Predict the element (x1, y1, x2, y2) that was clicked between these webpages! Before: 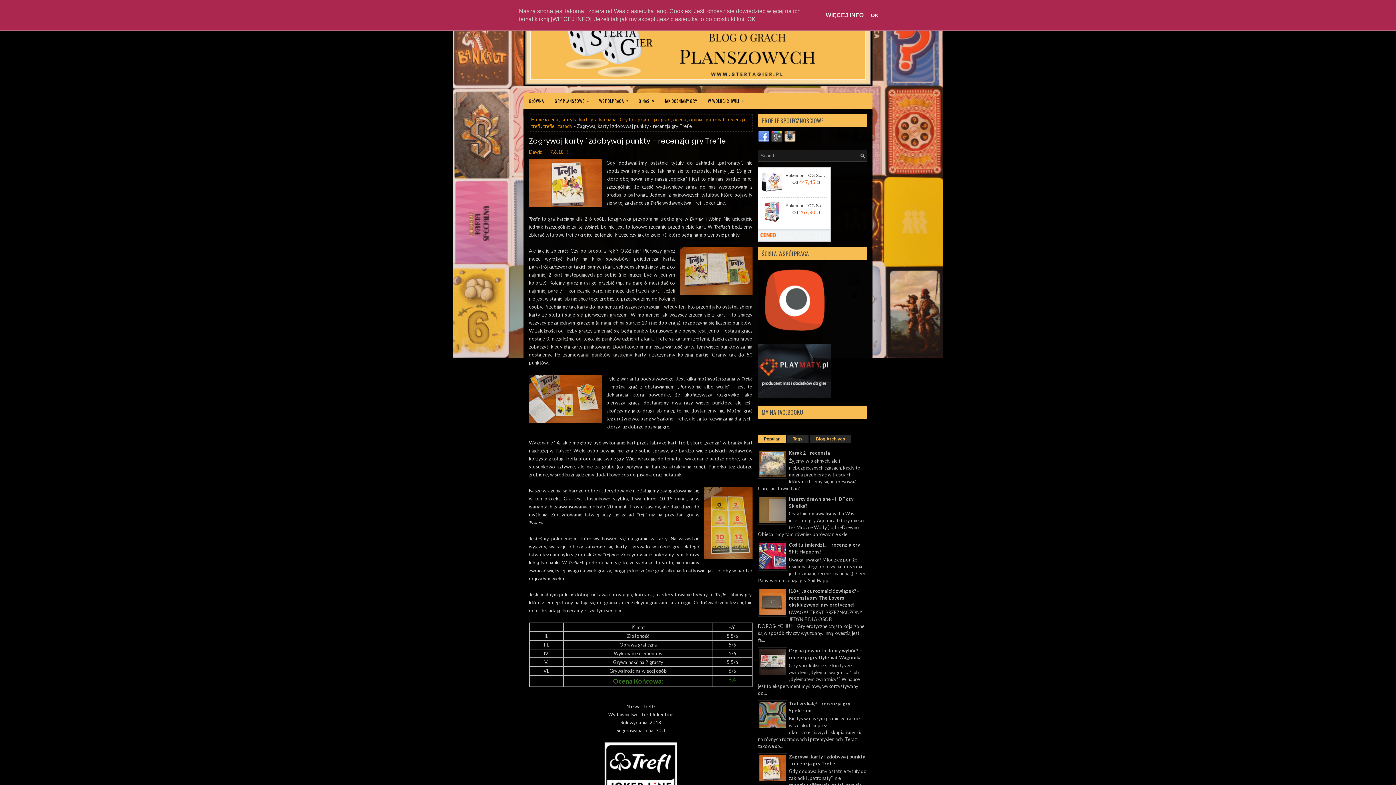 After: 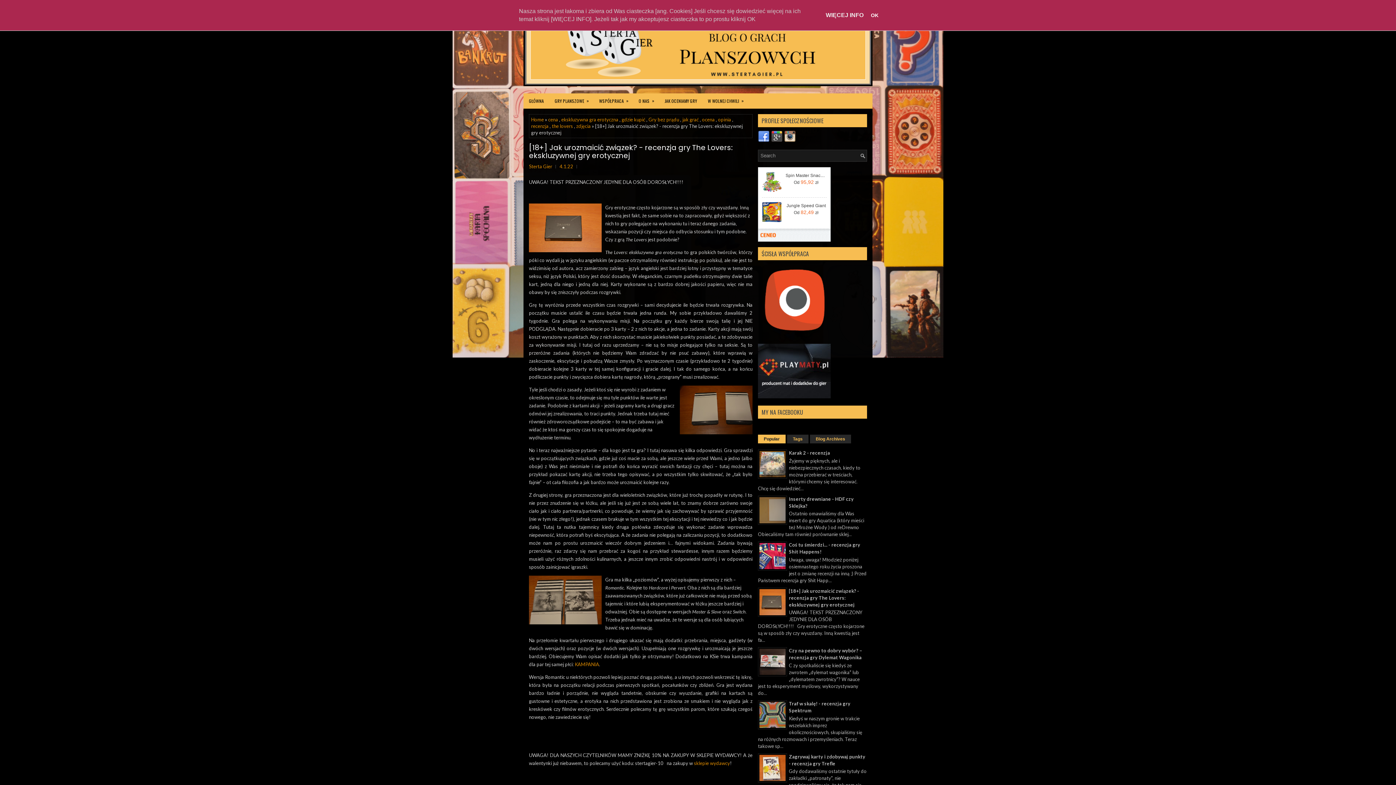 Action: bbox: (789, 588, 859, 607) label: [18+] Jak urozmaicić związek? - recenzja gry The Lovers: ekskluzywnej gry erotycznej